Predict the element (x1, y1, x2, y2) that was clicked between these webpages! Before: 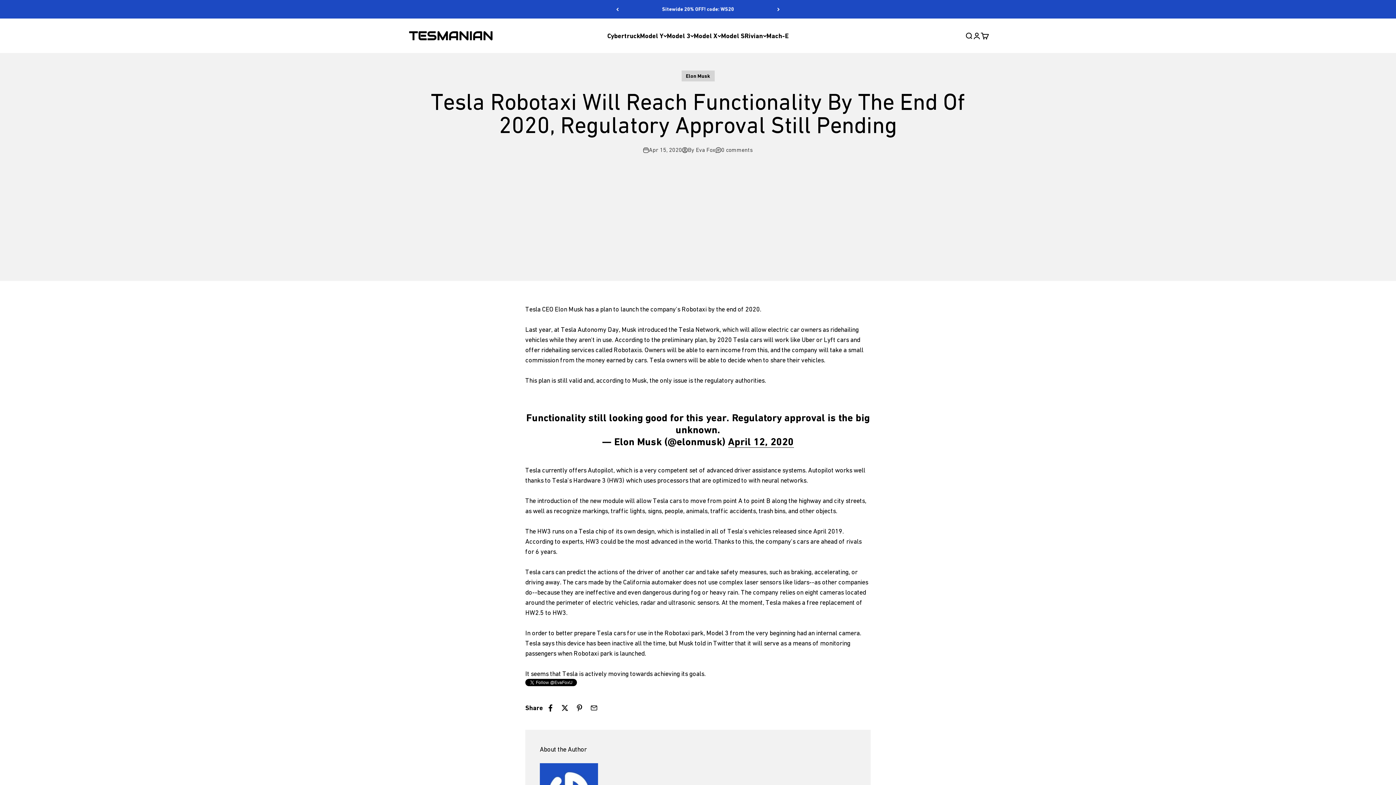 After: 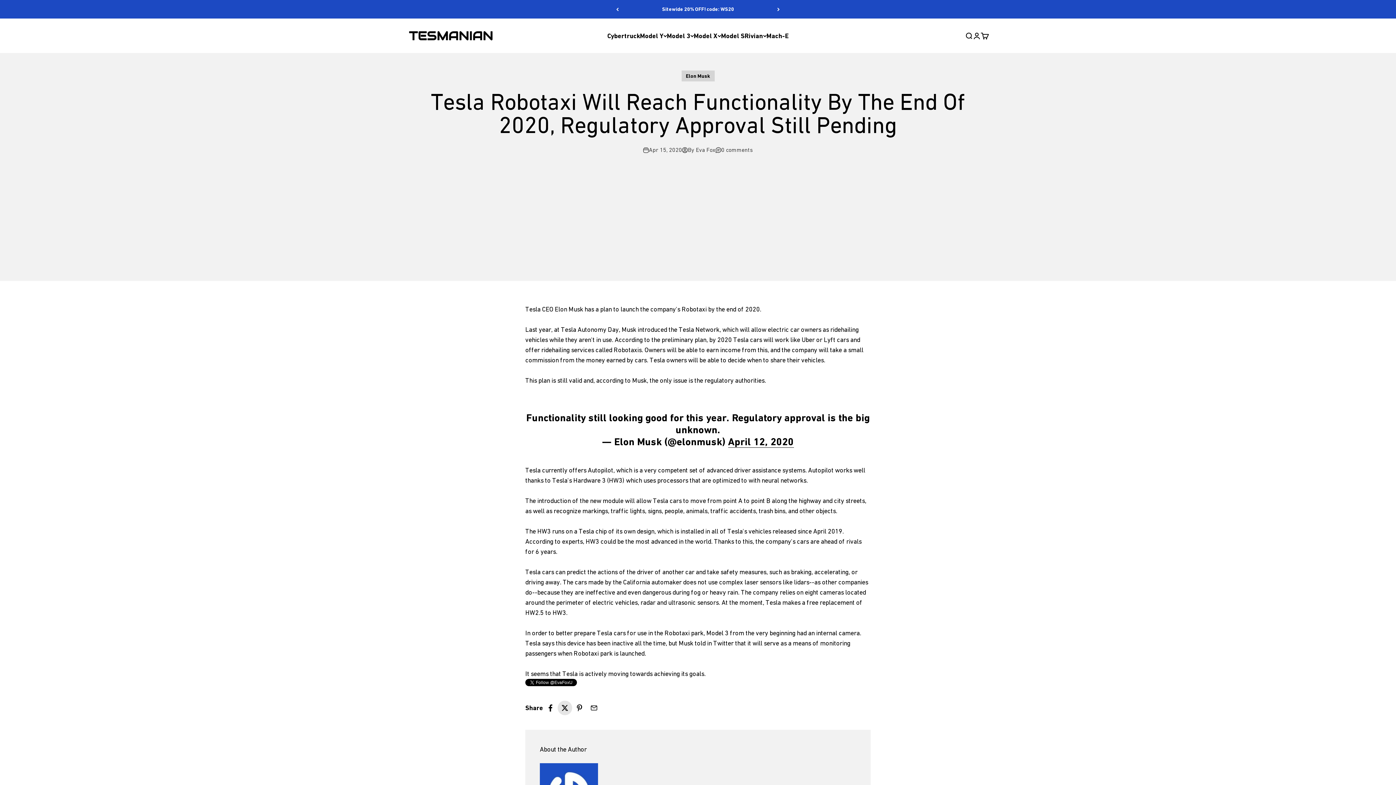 Action: label: Share on Twitter bbox: (557, 701, 572, 715)